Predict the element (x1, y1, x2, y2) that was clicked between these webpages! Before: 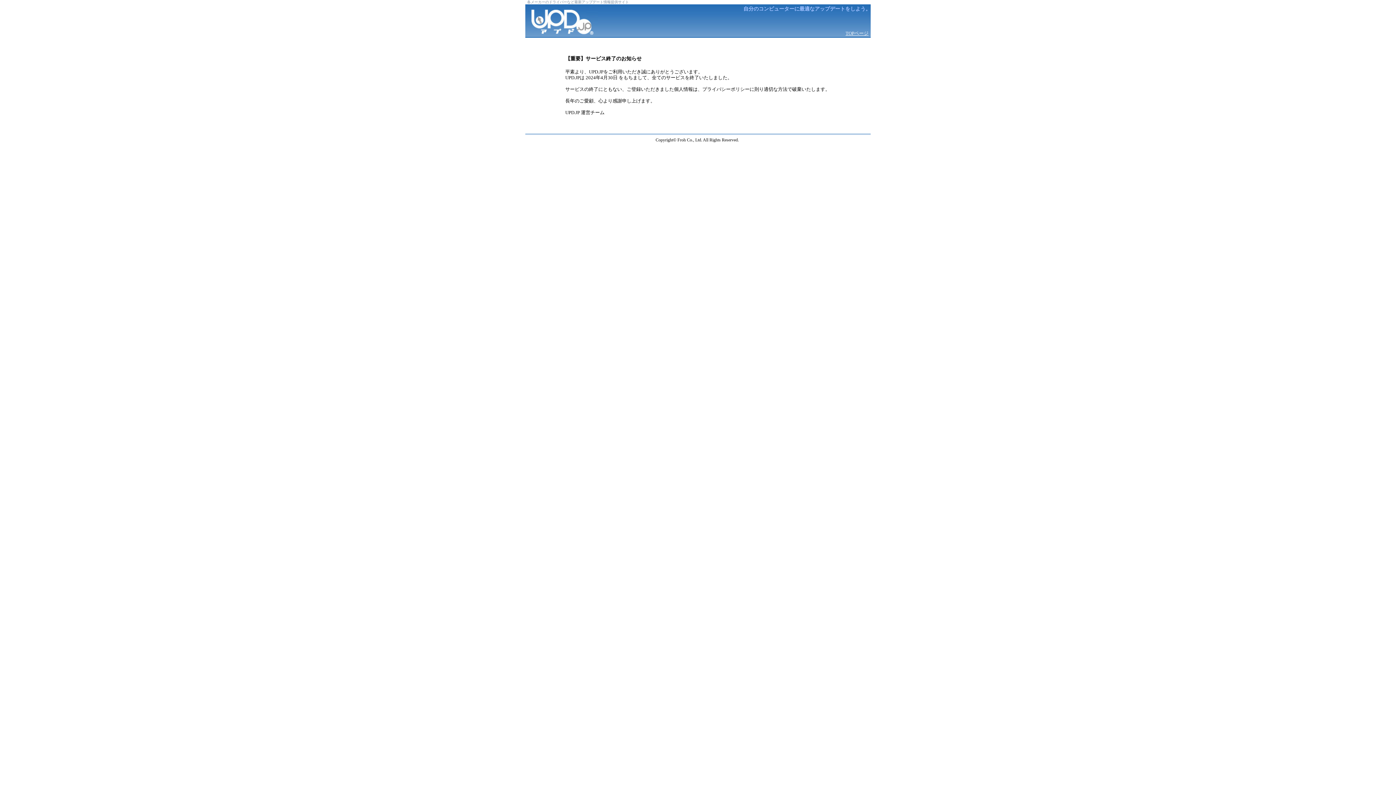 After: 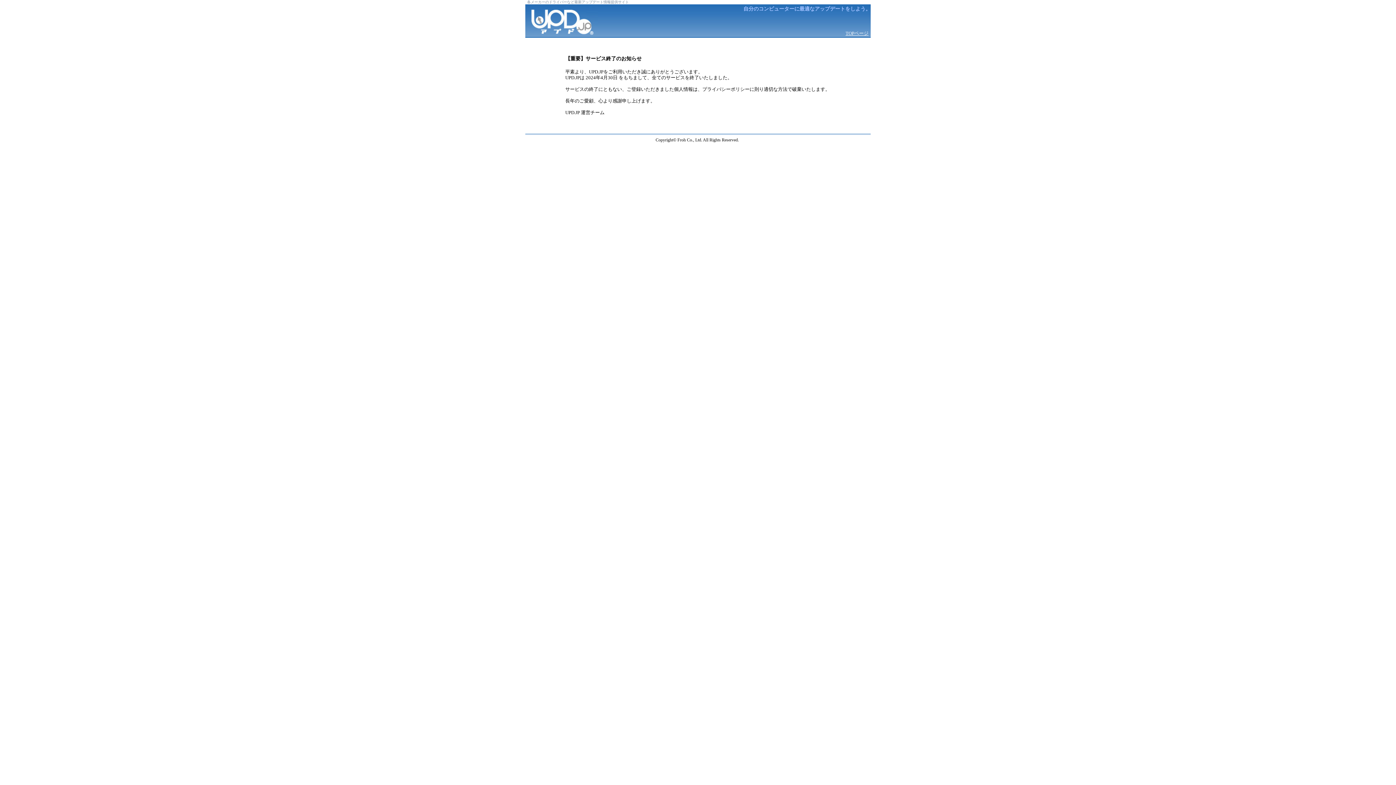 Action: bbox: (845, 30, 868, 36) label: TOPページ